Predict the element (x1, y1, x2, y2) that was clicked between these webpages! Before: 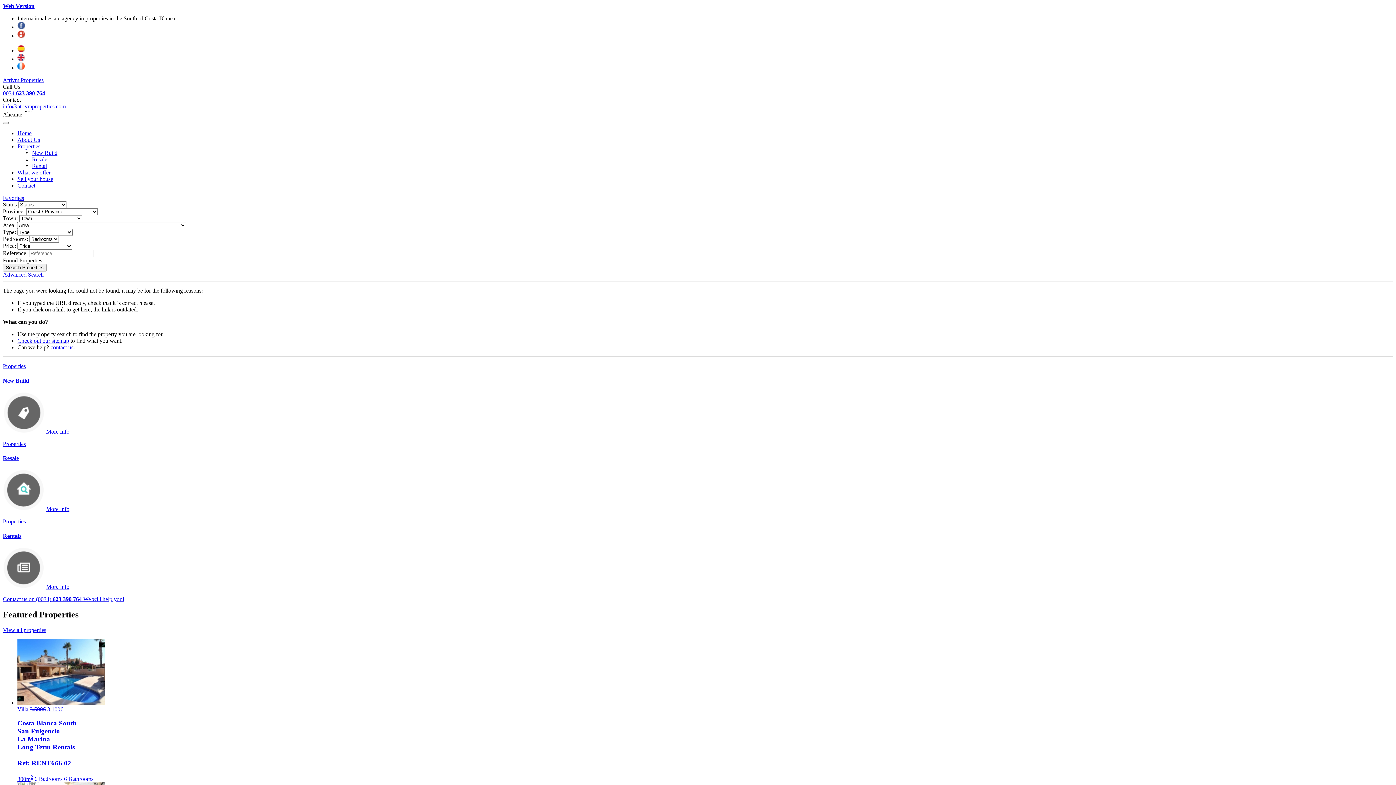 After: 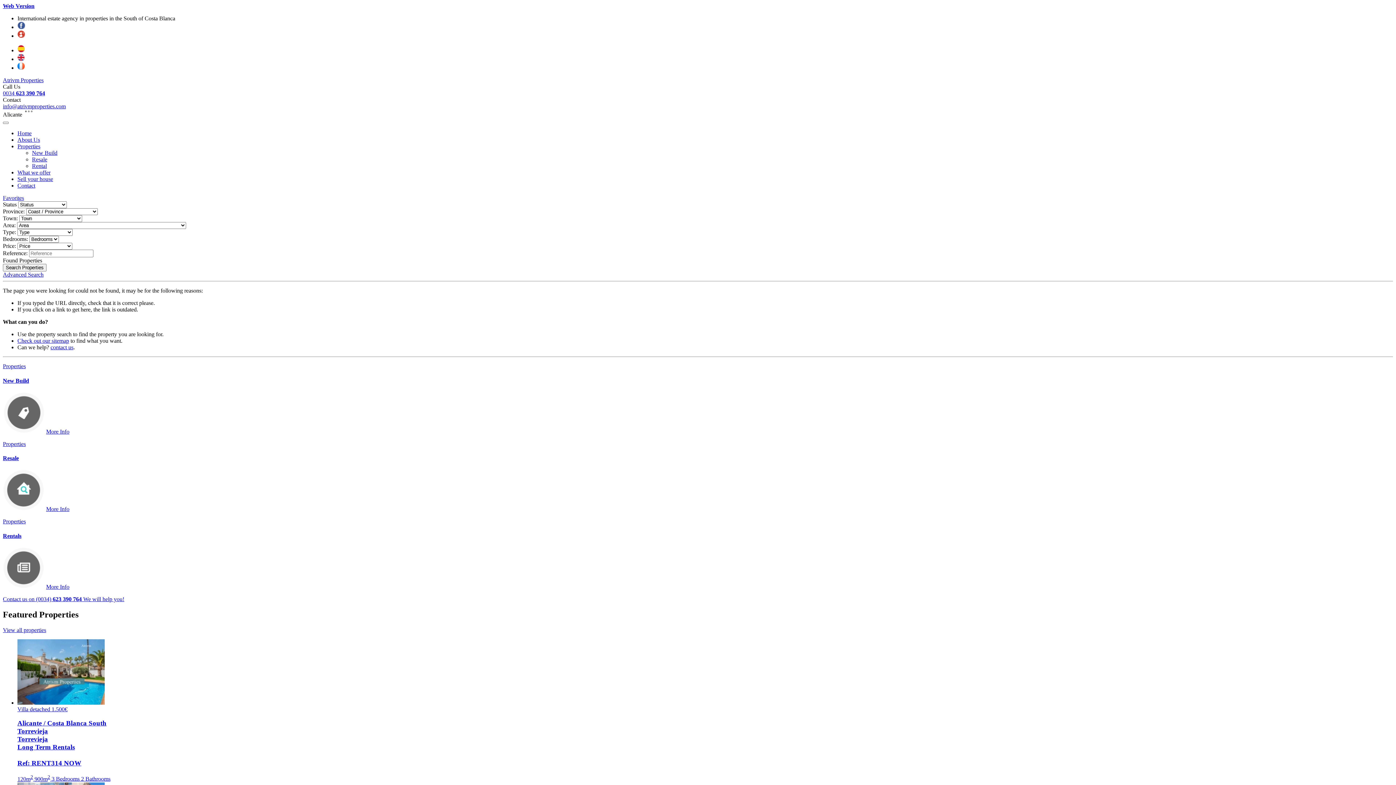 Action: bbox: (17, 56, 24, 62)